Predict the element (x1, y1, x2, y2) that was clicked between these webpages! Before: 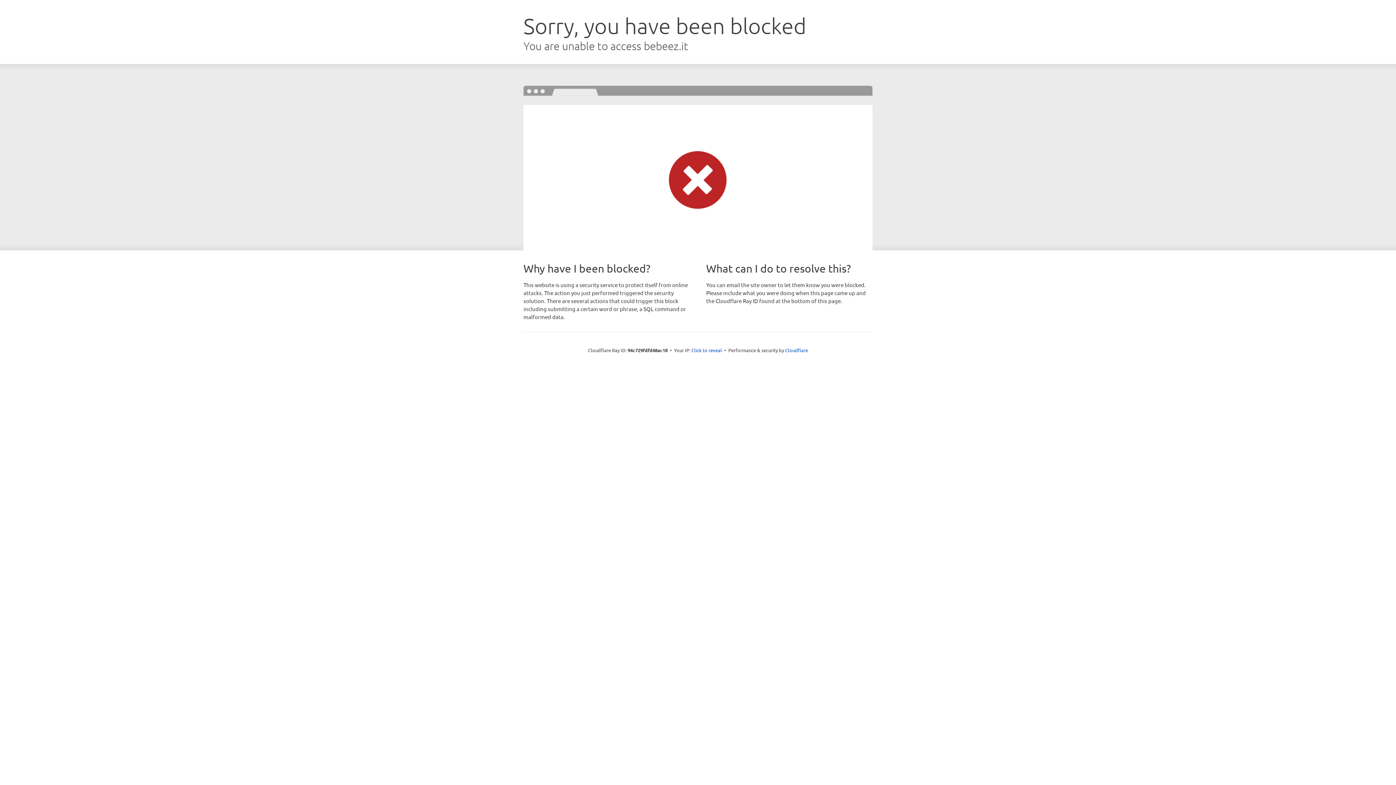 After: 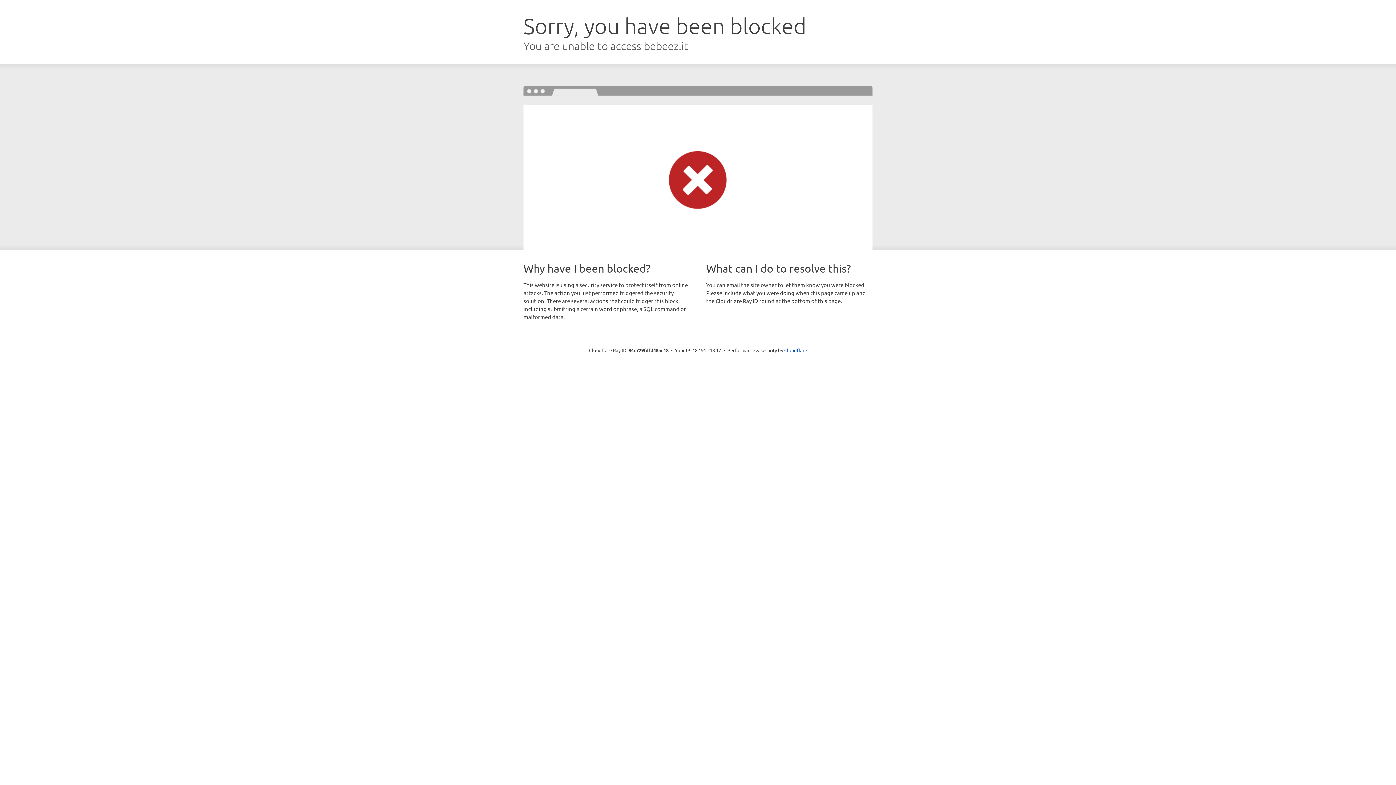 Action: bbox: (691, 346, 722, 353) label: Click to reveal